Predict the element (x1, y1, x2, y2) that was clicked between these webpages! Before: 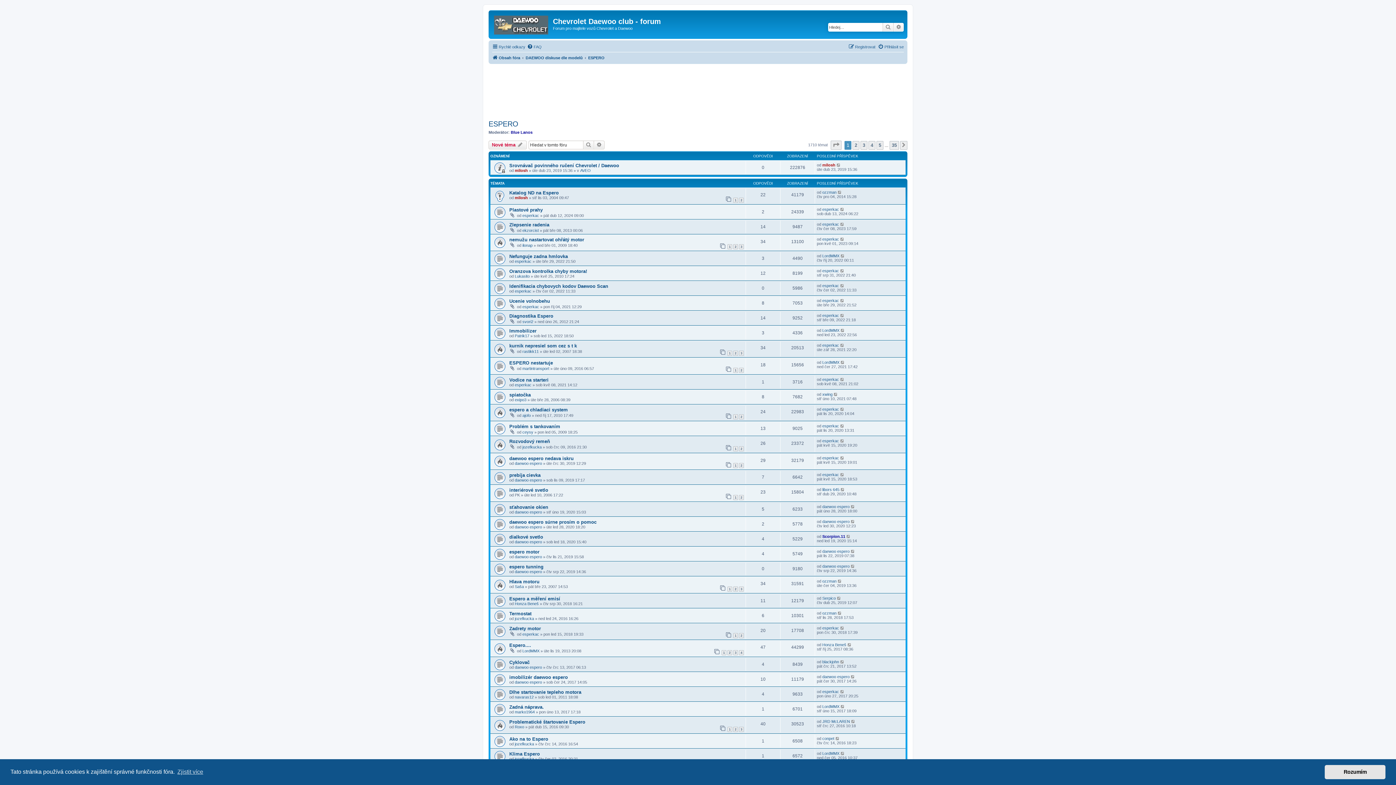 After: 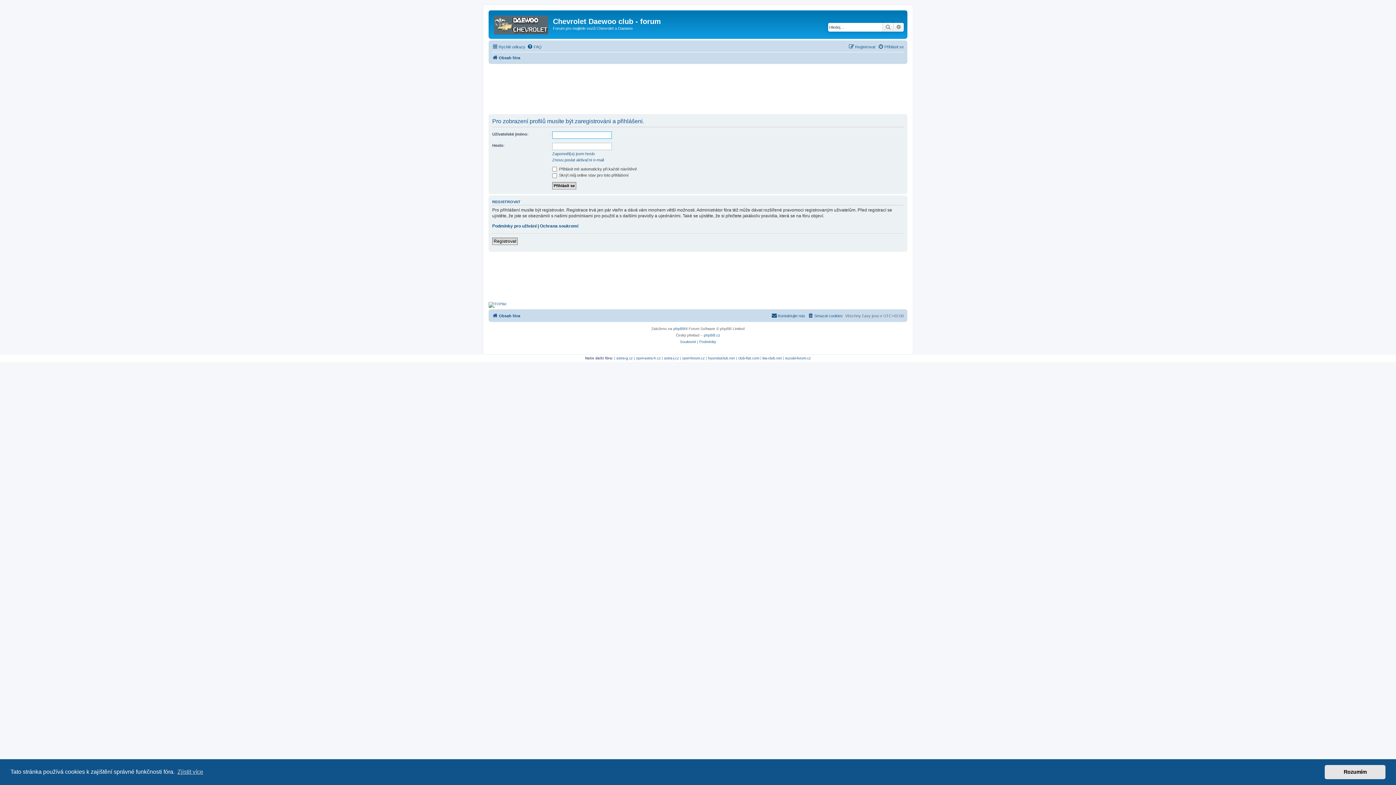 Action: label: esperkac bbox: (522, 213, 539, 217)